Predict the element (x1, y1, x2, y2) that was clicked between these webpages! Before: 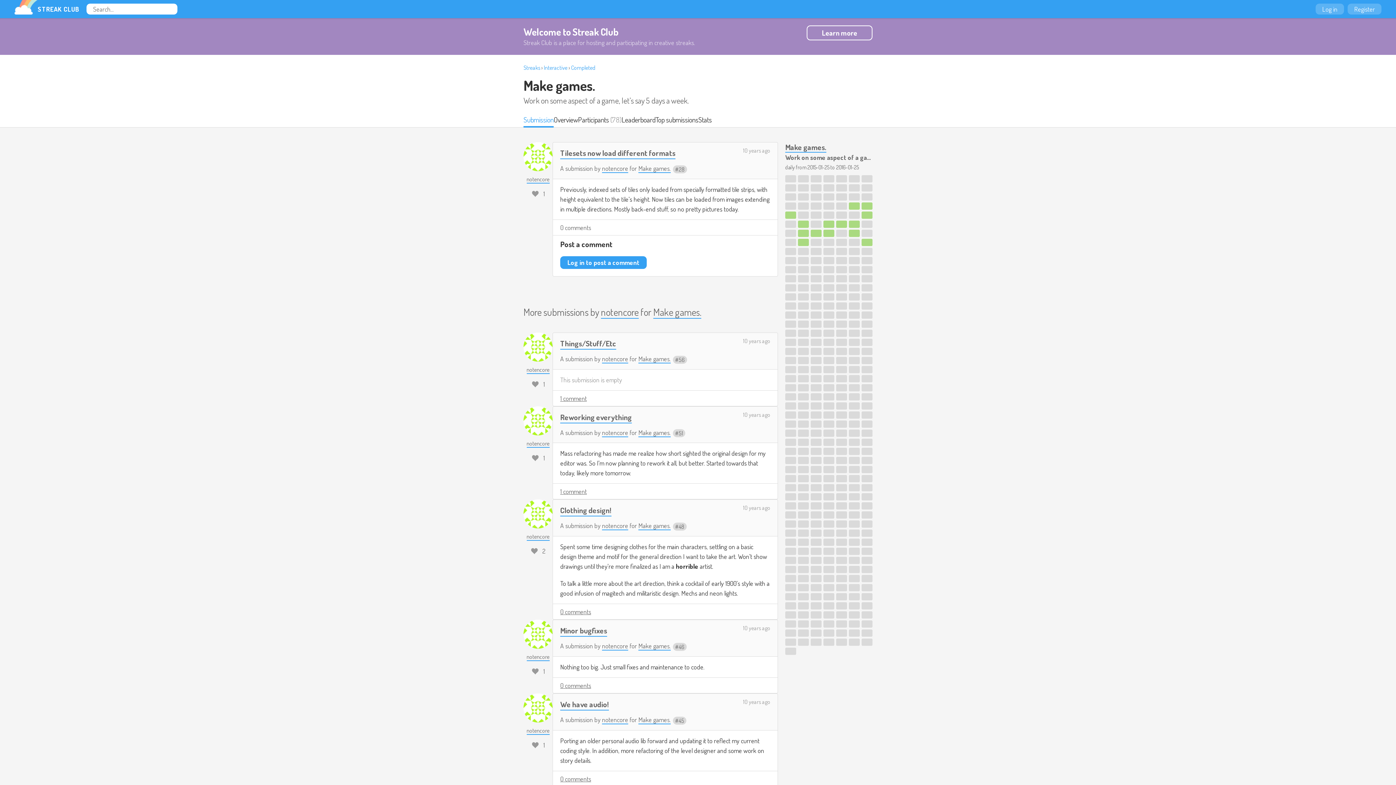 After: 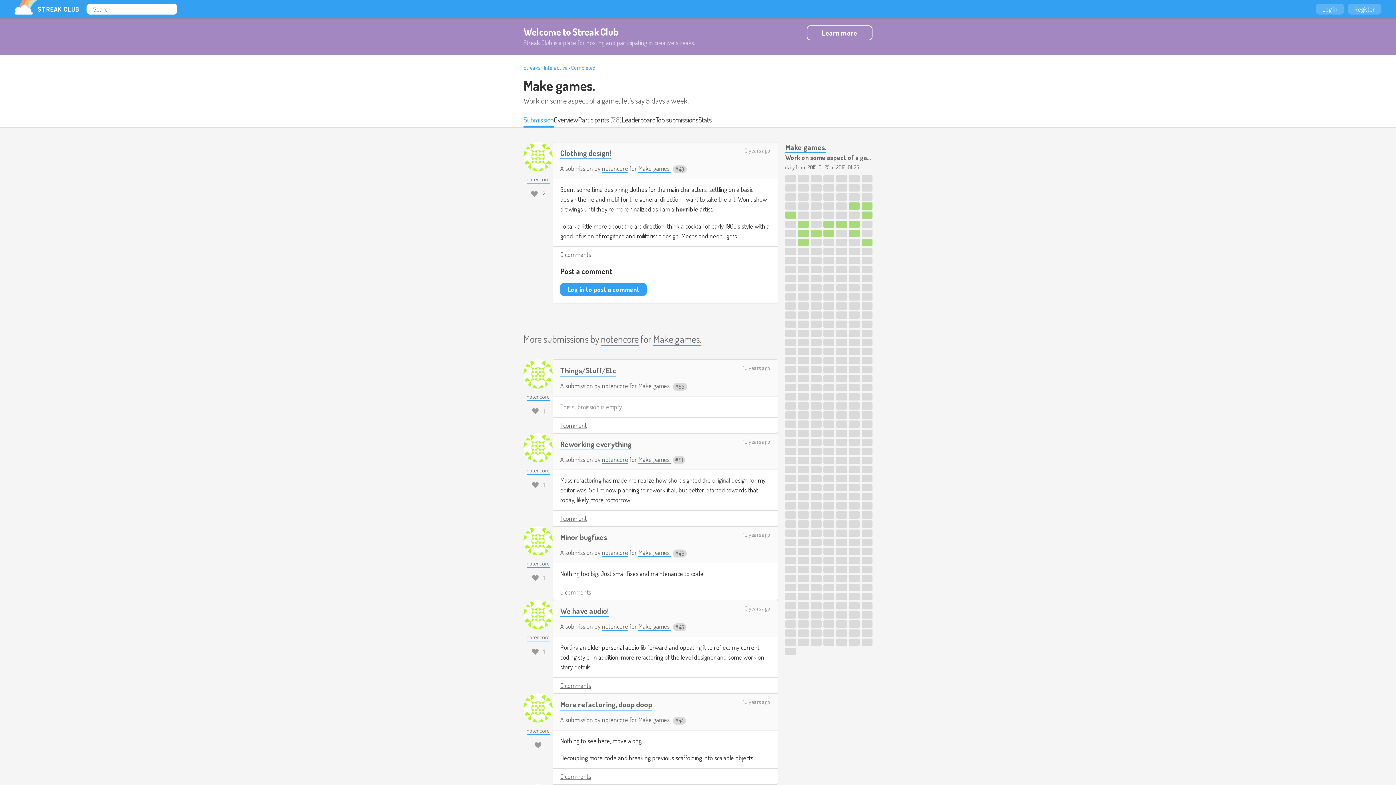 Action: bbox: (560, 505, 611, 516) label: Clothing design!